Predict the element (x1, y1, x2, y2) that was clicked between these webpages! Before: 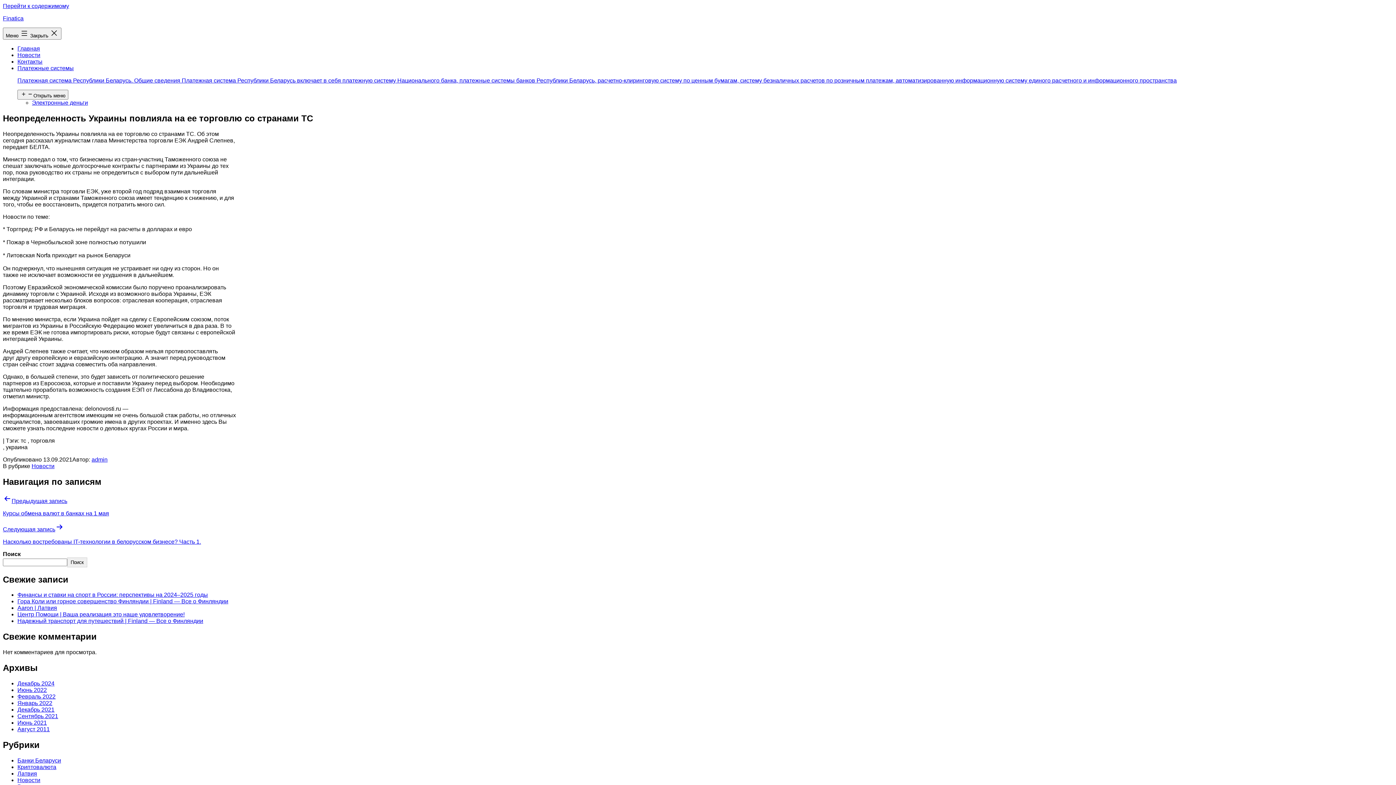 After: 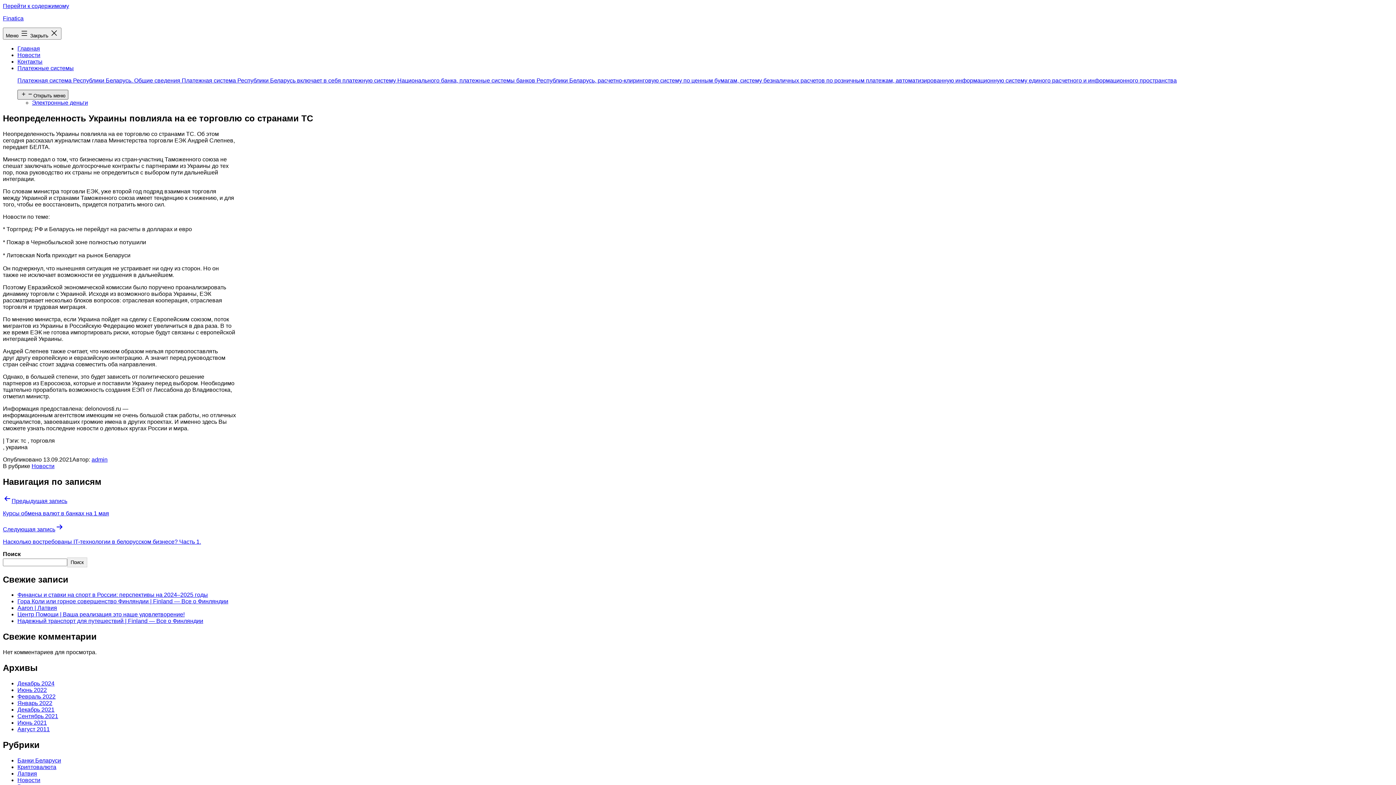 Action: label: Открыть меню bbox: (17, 89, 68, 99)